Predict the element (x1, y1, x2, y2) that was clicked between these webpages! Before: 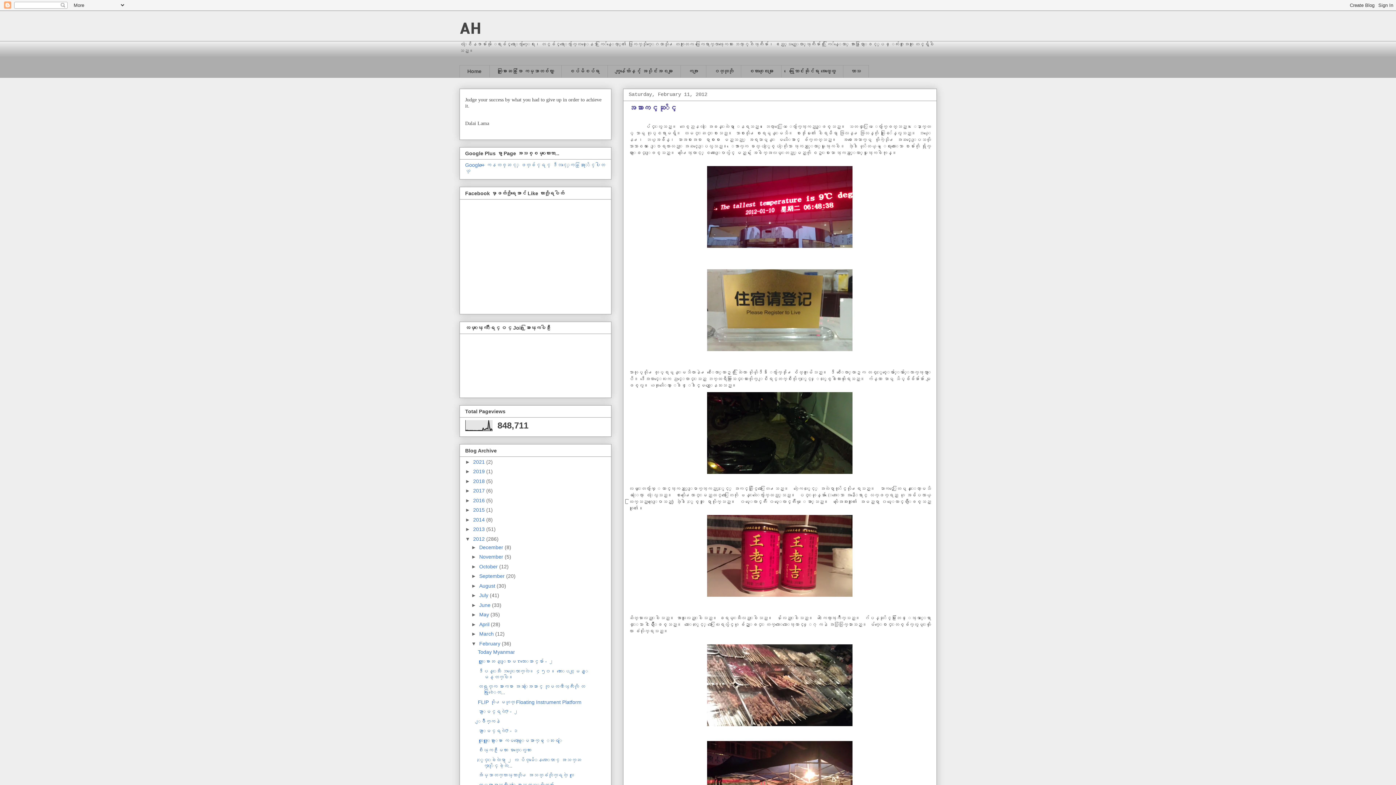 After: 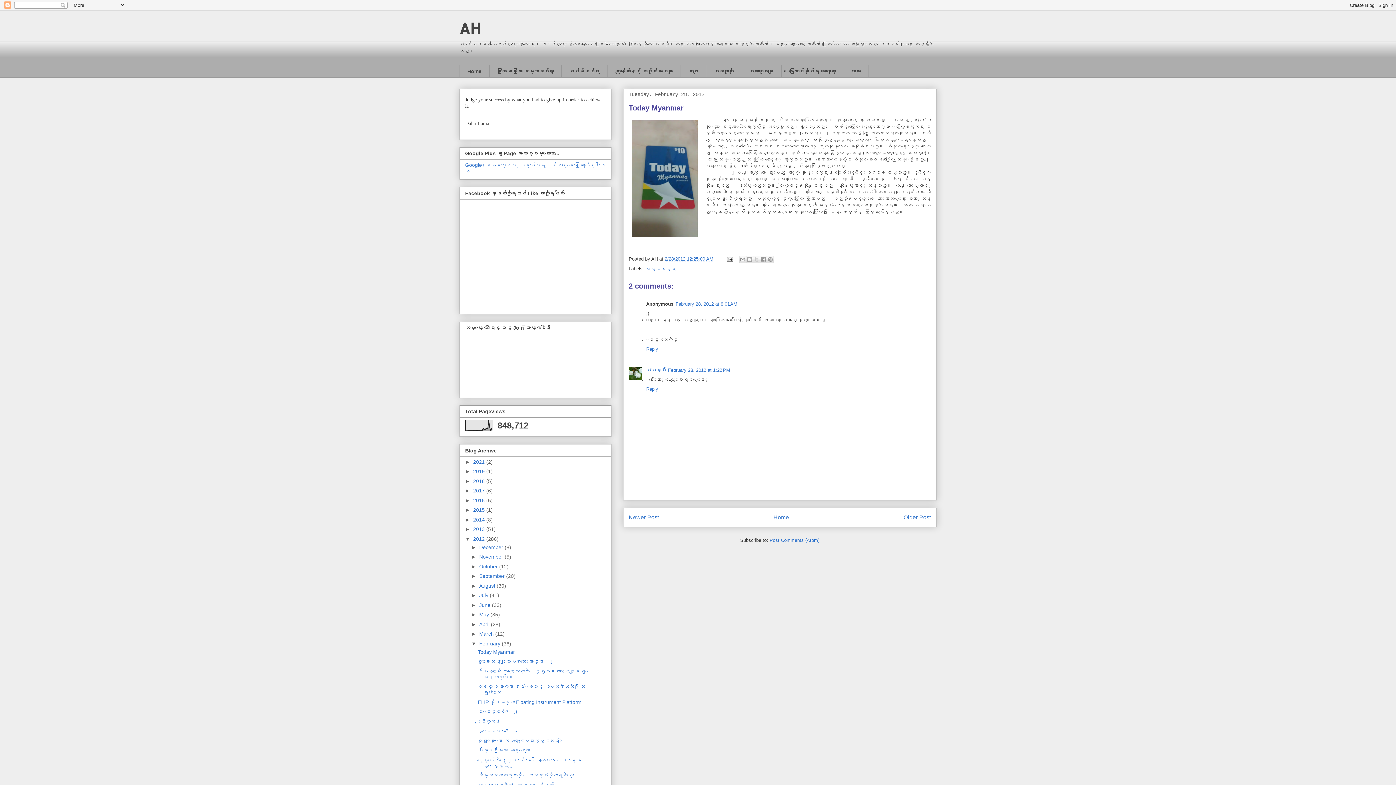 Action: bbox: (477, 649, 515, 655) label: Today Myanmar